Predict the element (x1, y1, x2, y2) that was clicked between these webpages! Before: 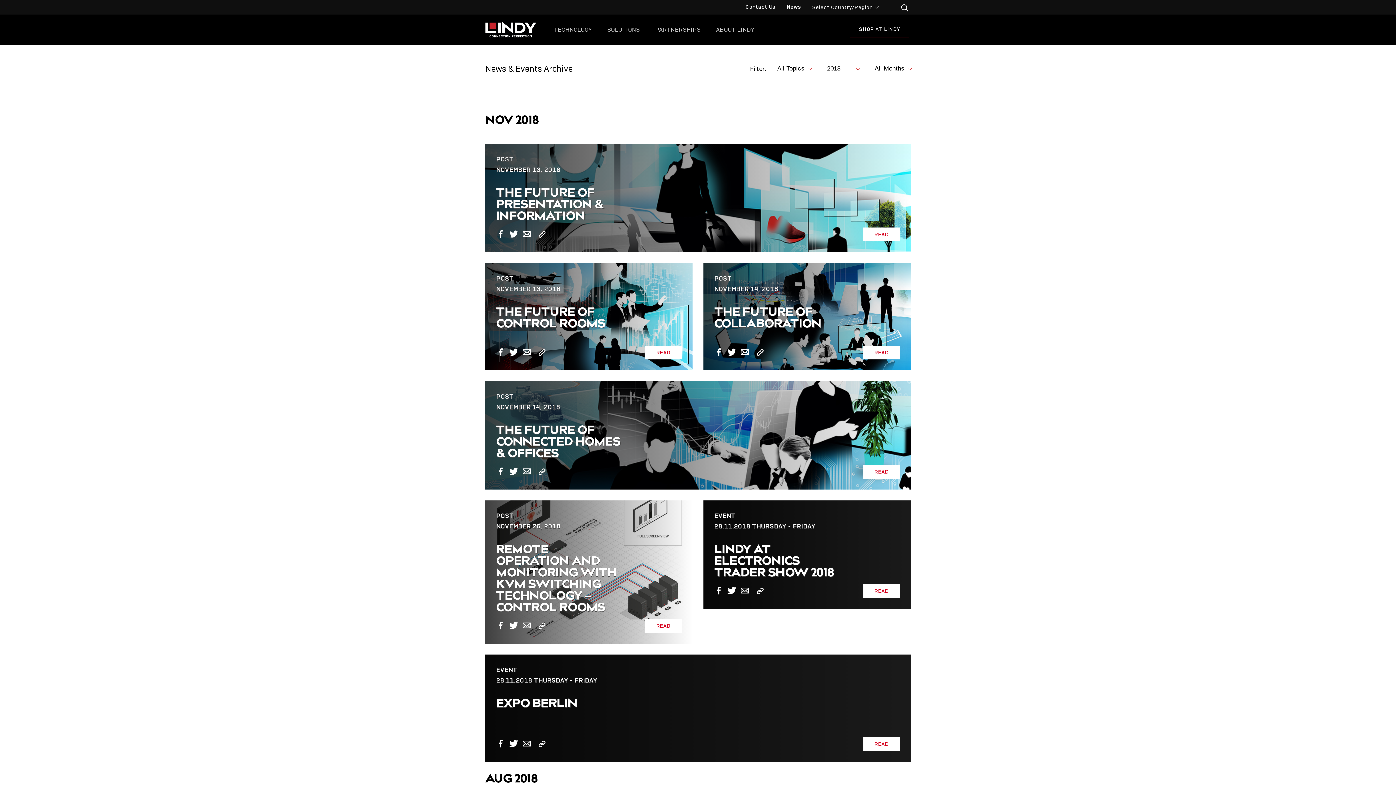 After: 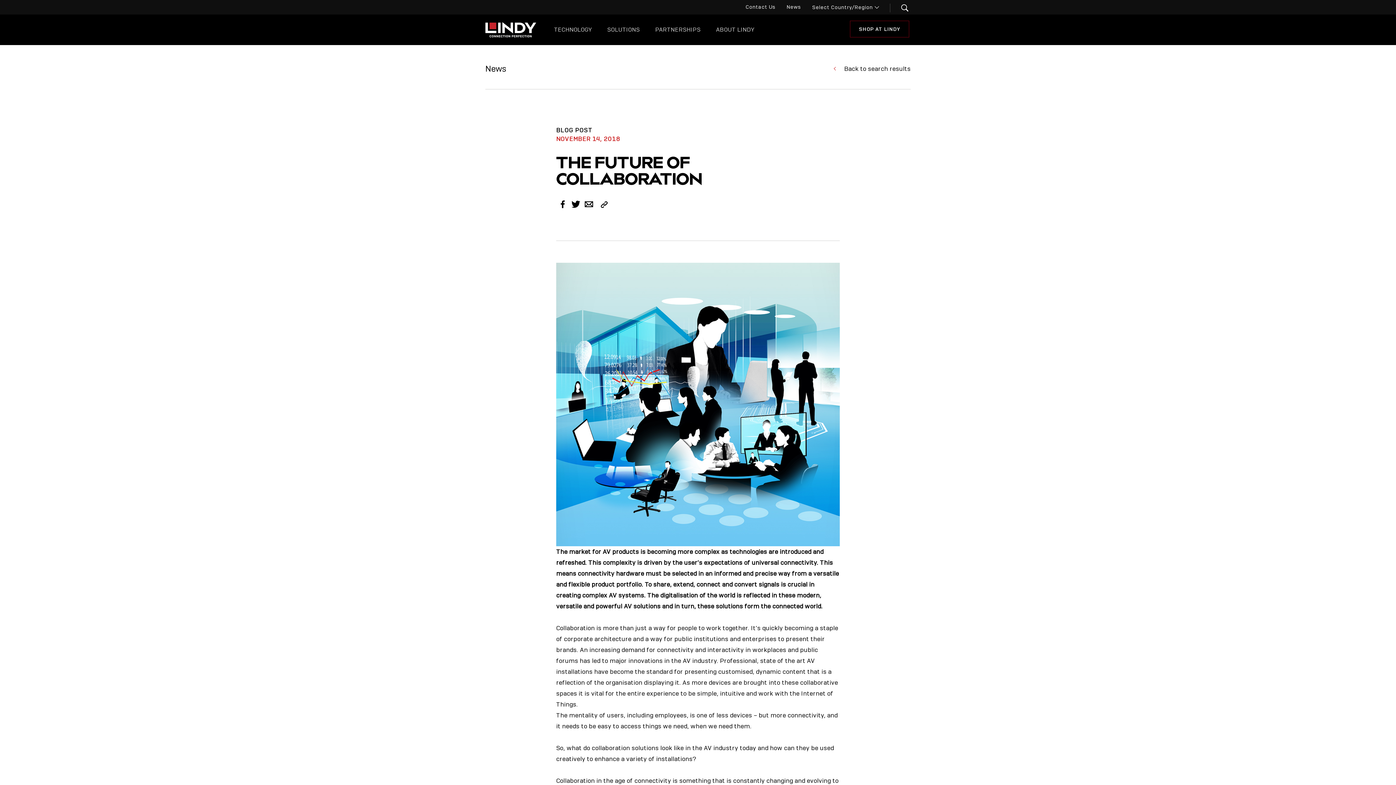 Action: label: POST
NOVEMBER 14, 2018
THE FUTURE OF COLLABORATION
READ bbox: (703, 263, 910, 370)